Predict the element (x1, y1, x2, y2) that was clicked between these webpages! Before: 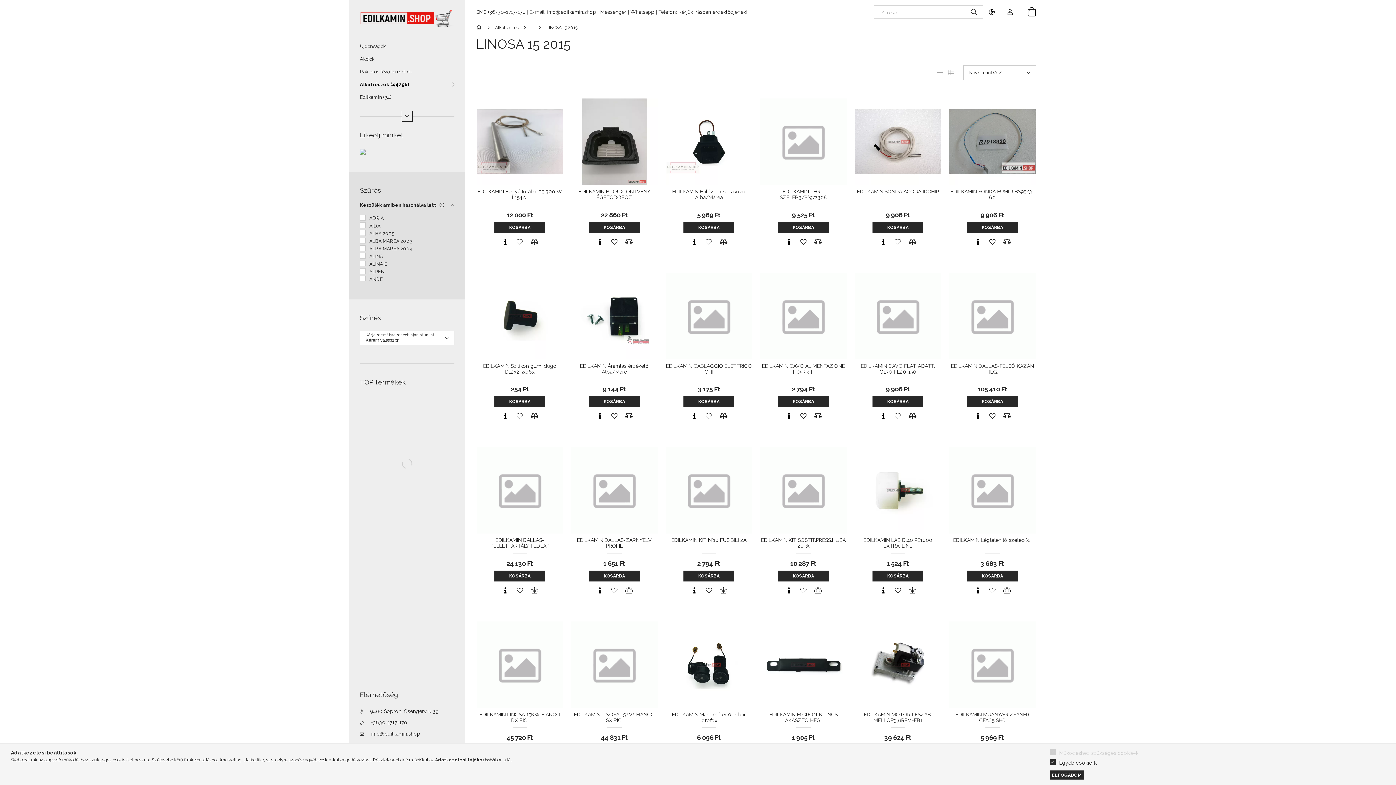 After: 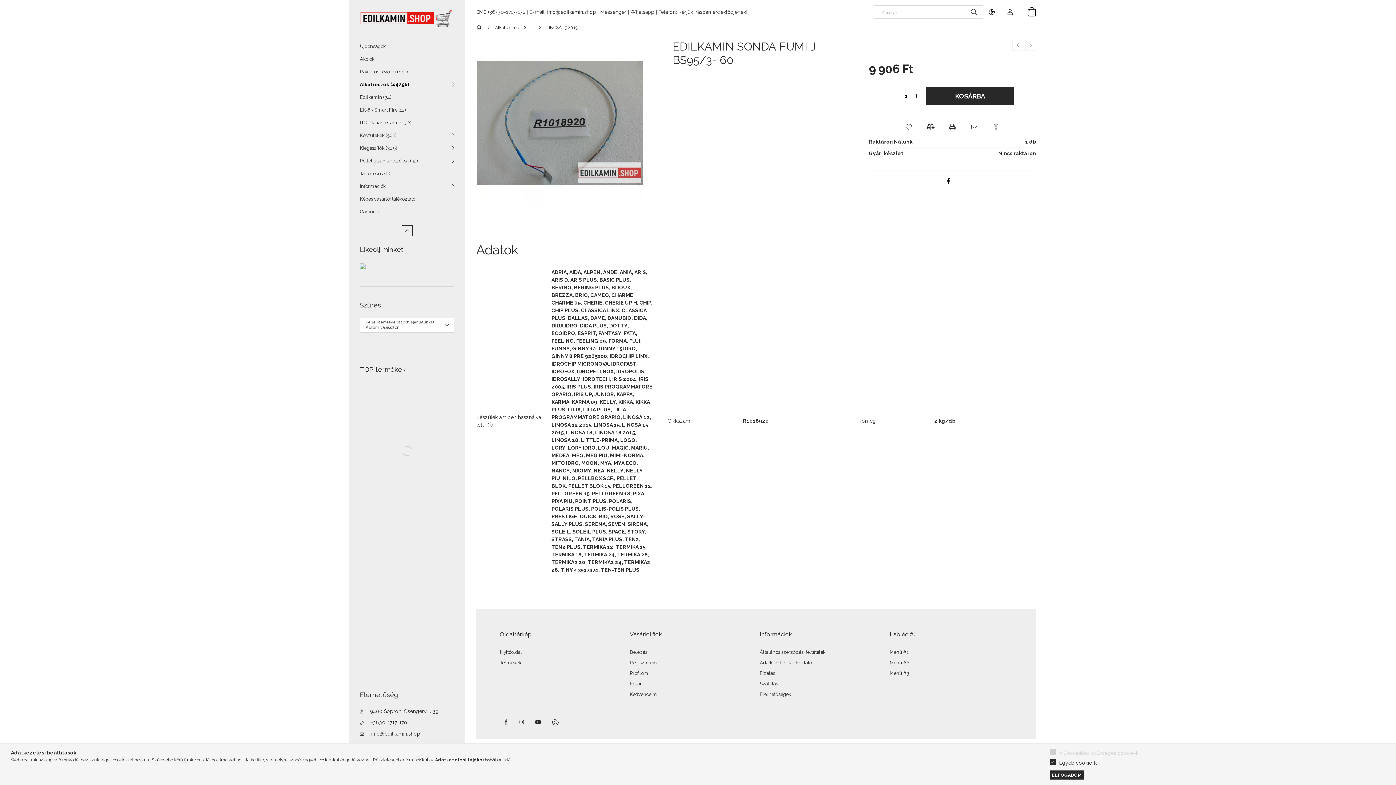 Action: label: EDILKAMIN SONDA FUMI J BS95/3- 60 bbox: (949, 188, 1035, 200)